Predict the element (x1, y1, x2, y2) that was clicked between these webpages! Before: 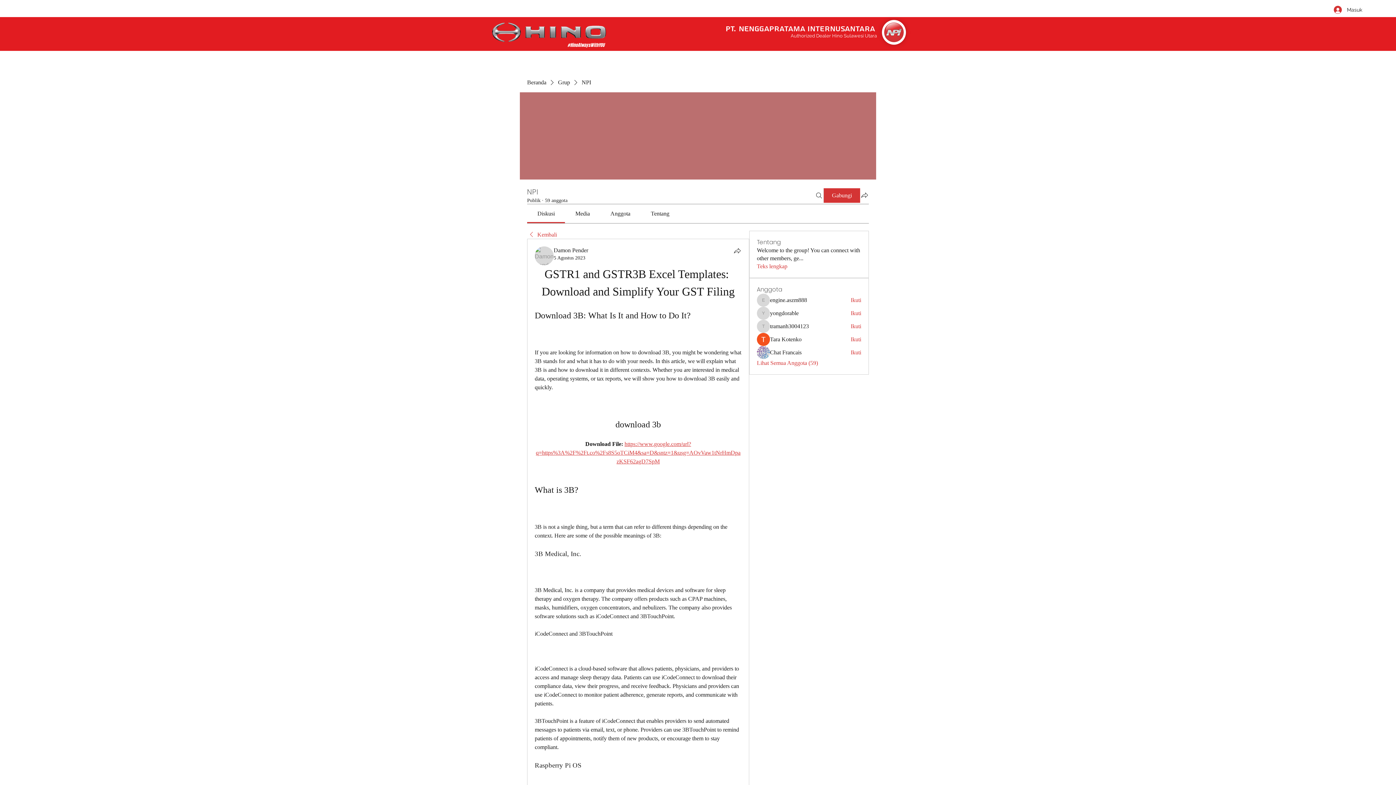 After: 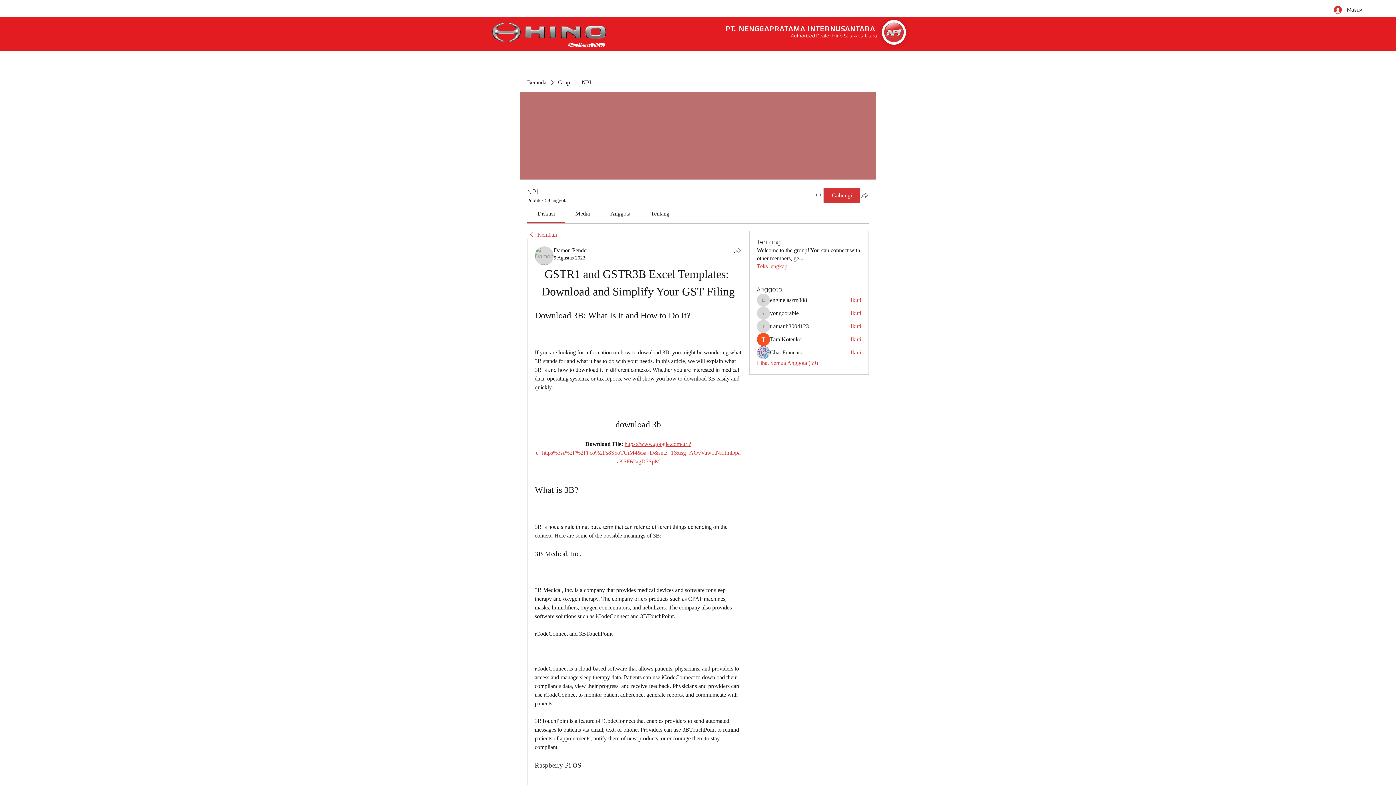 Action: bbox: (860, 190, 869, 199) label: Bagikan grup